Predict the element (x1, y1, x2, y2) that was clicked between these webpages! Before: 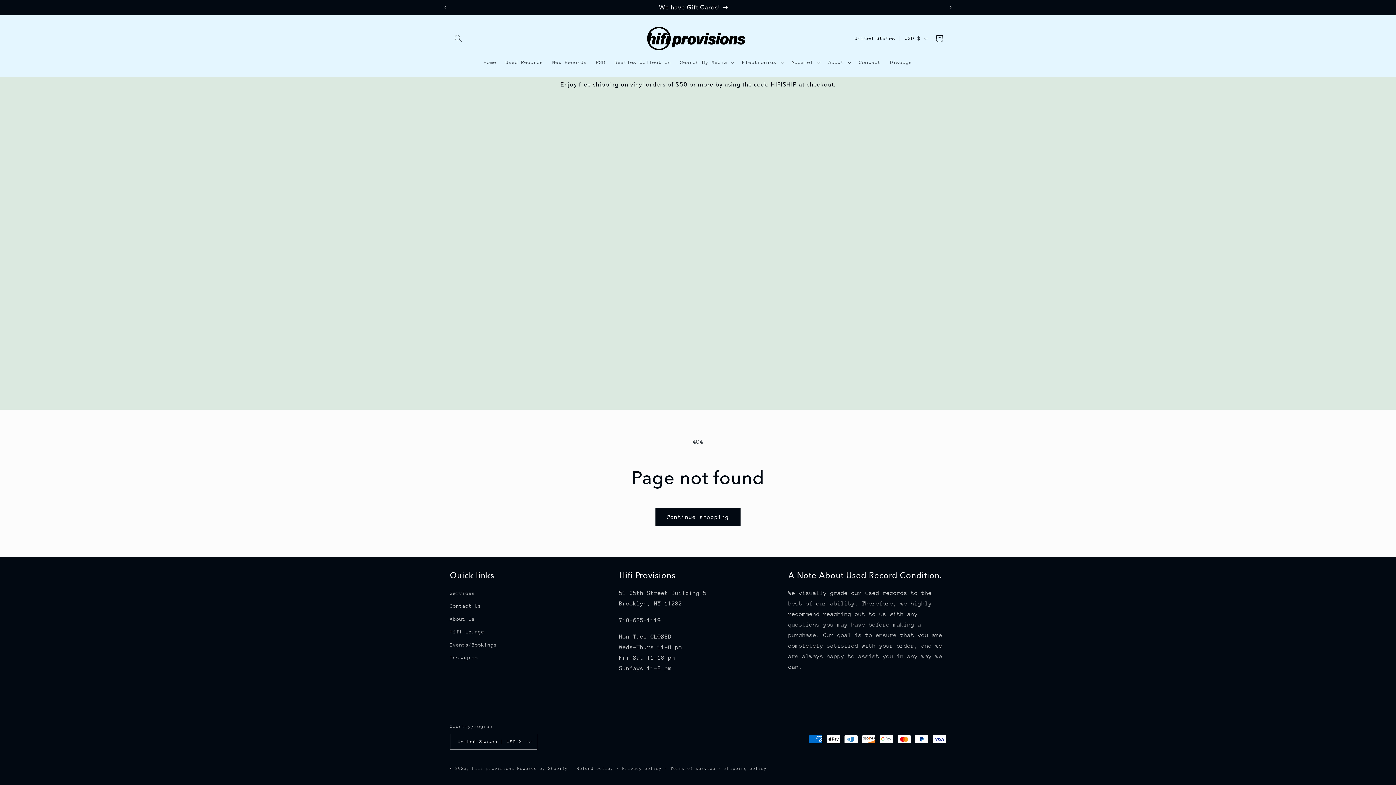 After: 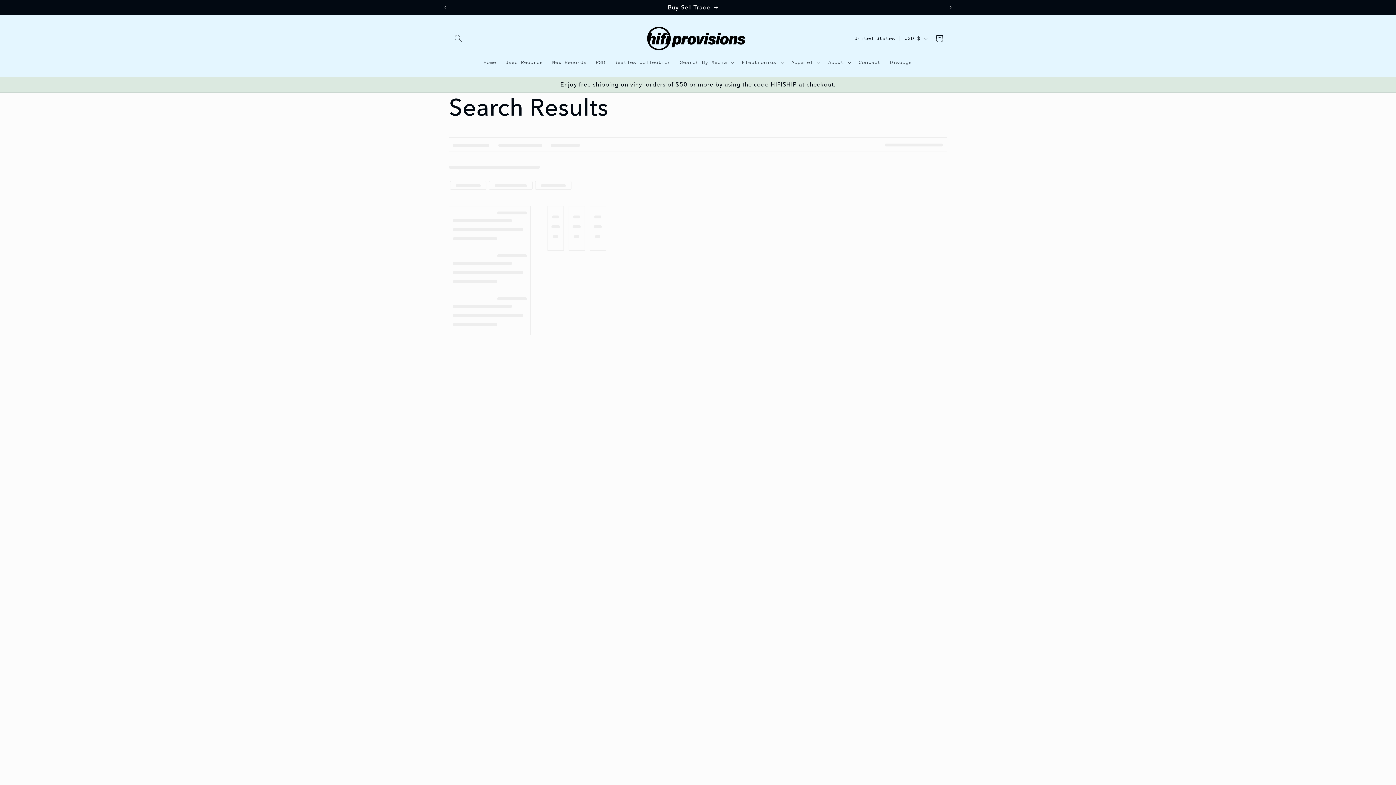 Action: bbox: (547, 54, 591, 70) label: New Records